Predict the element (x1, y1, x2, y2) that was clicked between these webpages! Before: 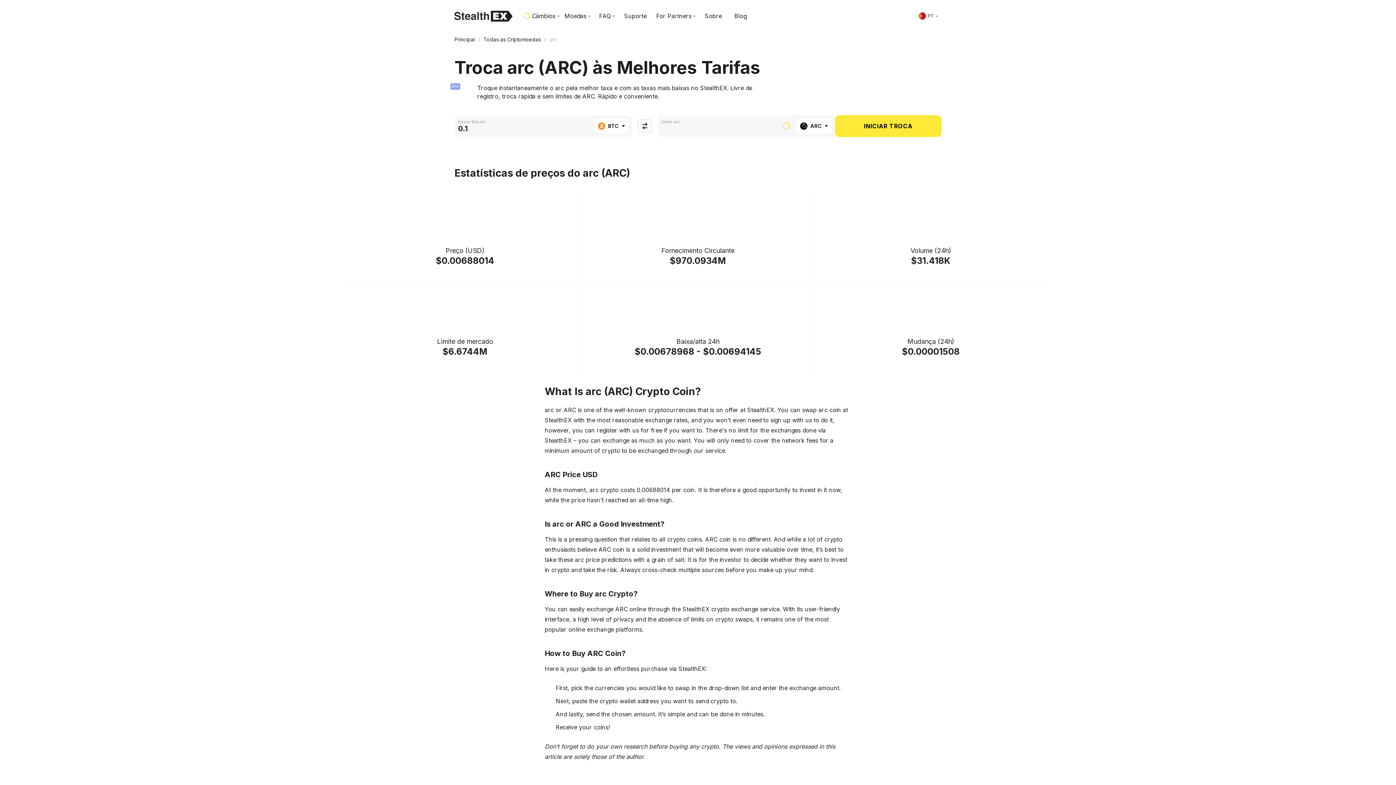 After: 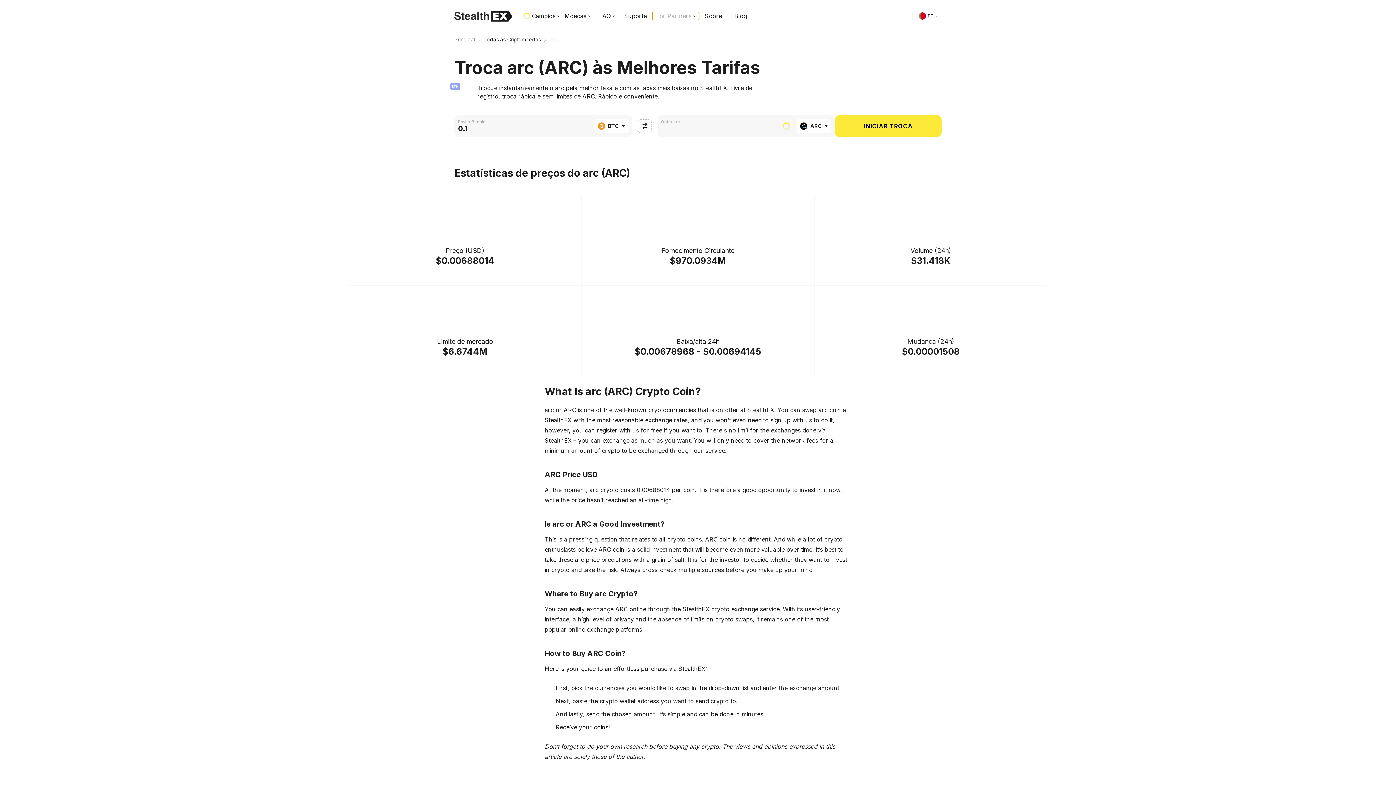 Action: bbox: (652, 12, 699, 20) label: For Partners